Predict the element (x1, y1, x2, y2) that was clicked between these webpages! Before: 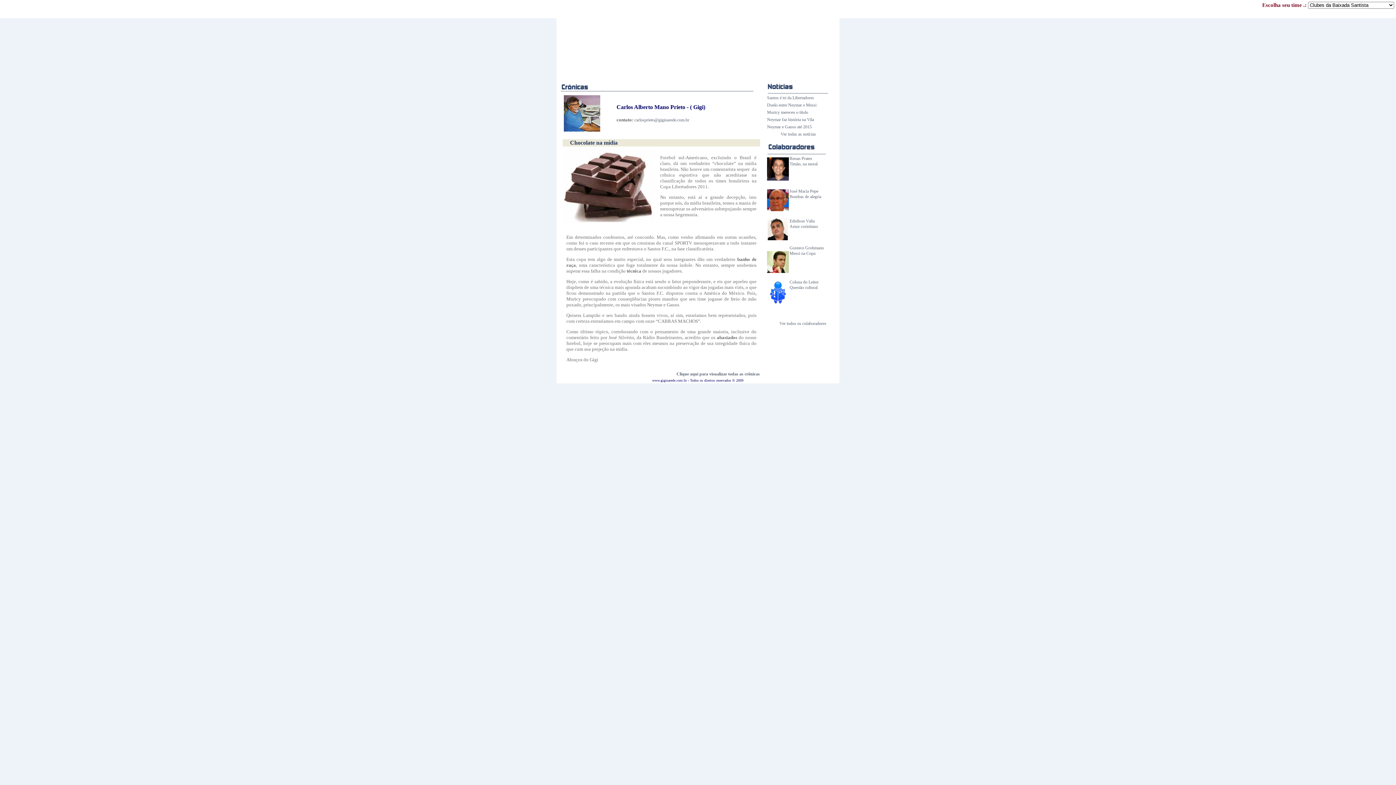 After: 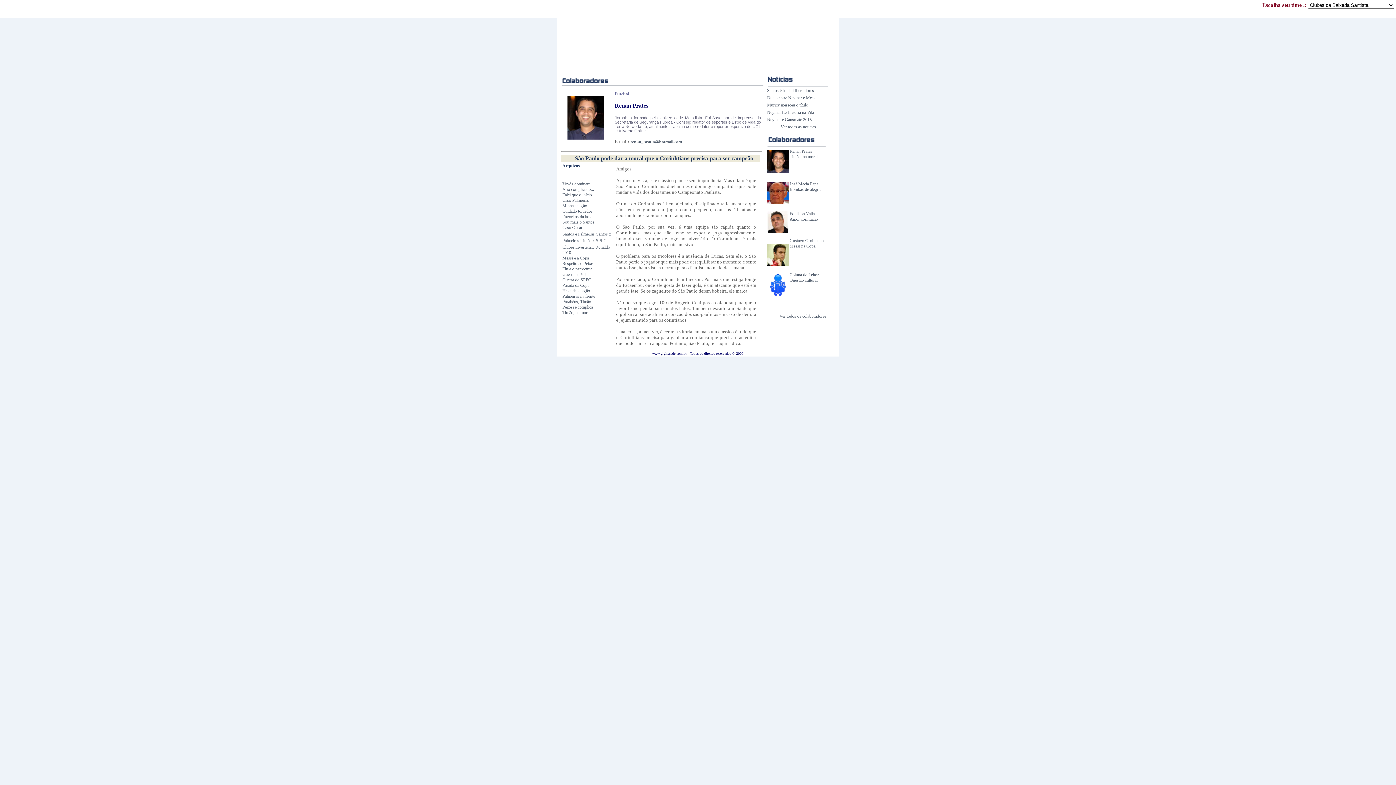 Action: bbox: (789, 161, 817, 166) label: Timão, na moral